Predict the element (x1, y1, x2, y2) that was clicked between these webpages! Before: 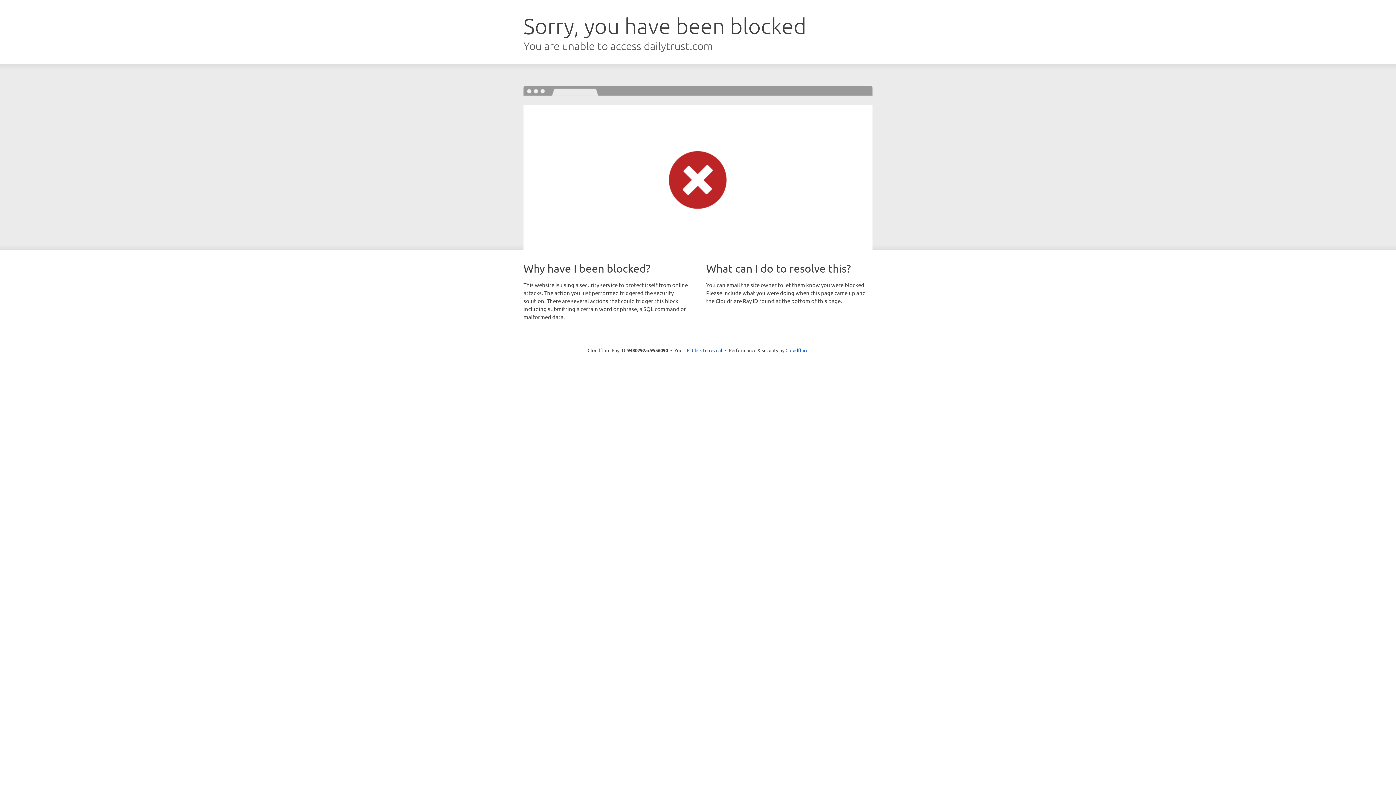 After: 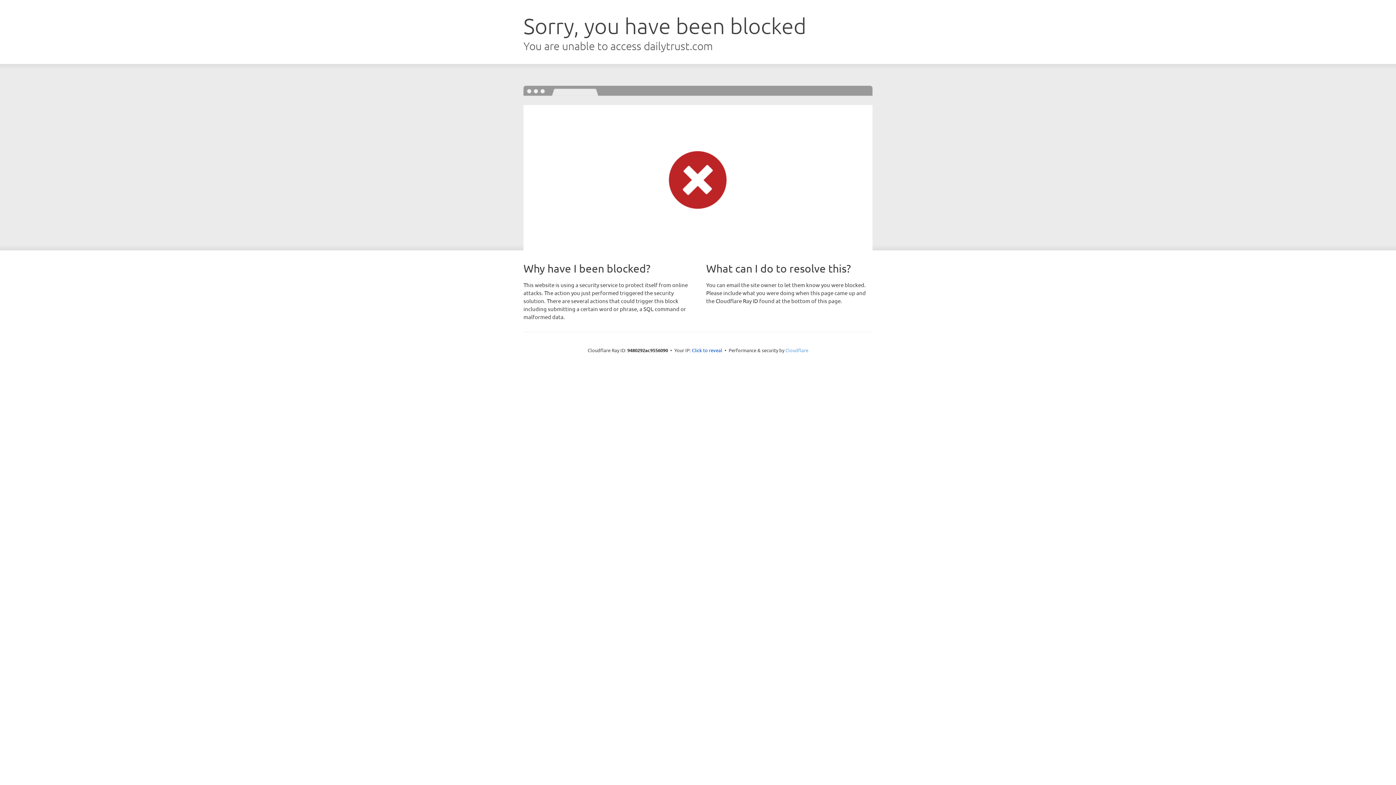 Action: bbox: (785, 347, 808, 353) label: Cloudflare